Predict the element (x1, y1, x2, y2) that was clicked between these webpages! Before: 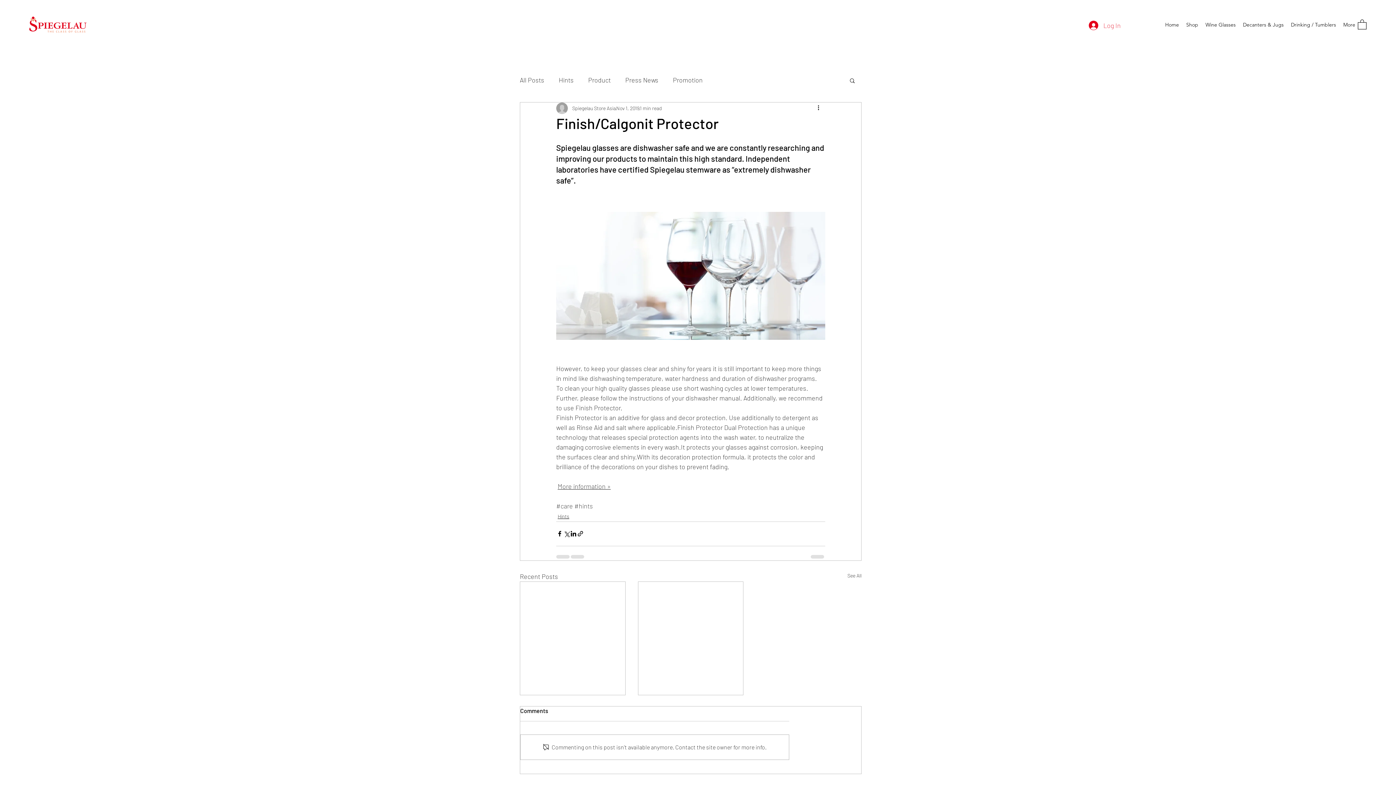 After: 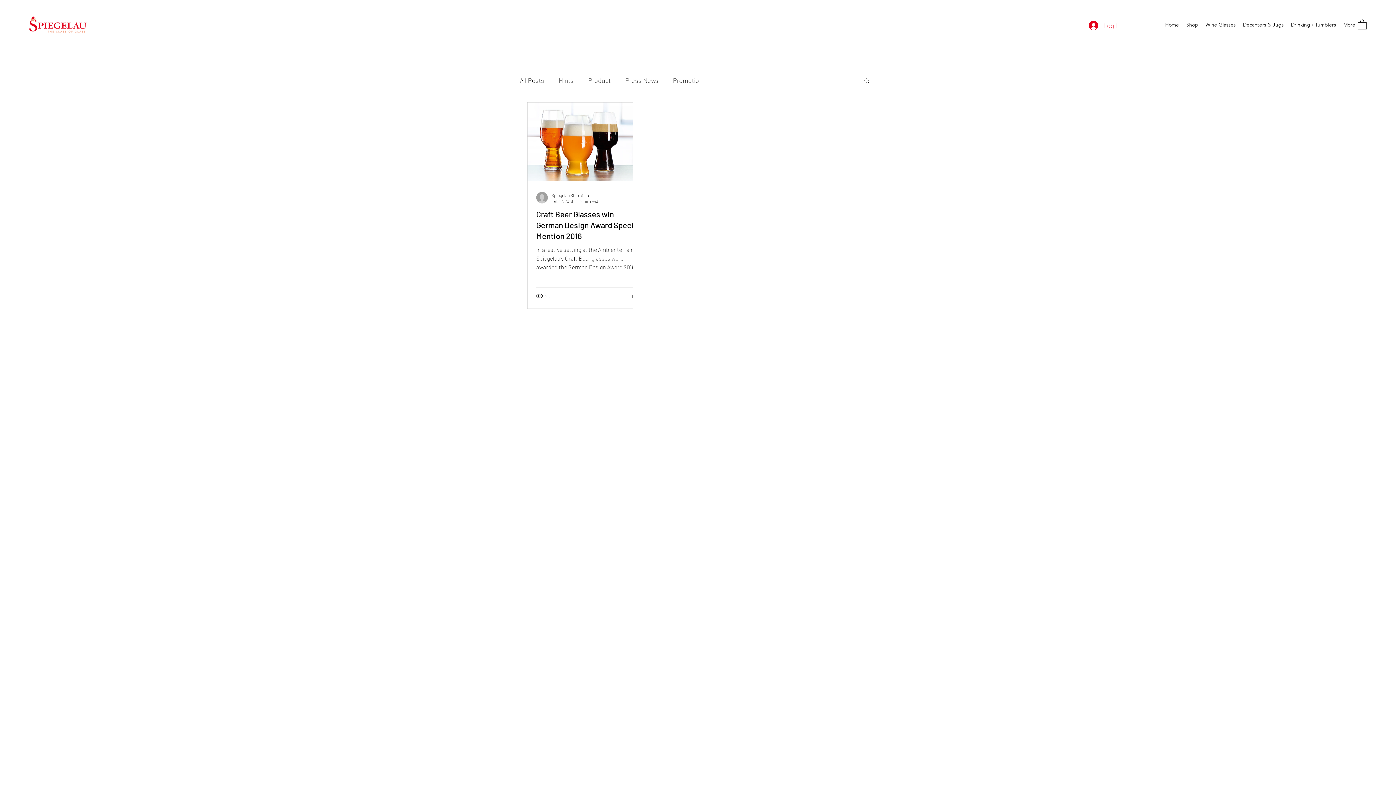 Action: label: Press News bbox: (625, 74, 658, 85)